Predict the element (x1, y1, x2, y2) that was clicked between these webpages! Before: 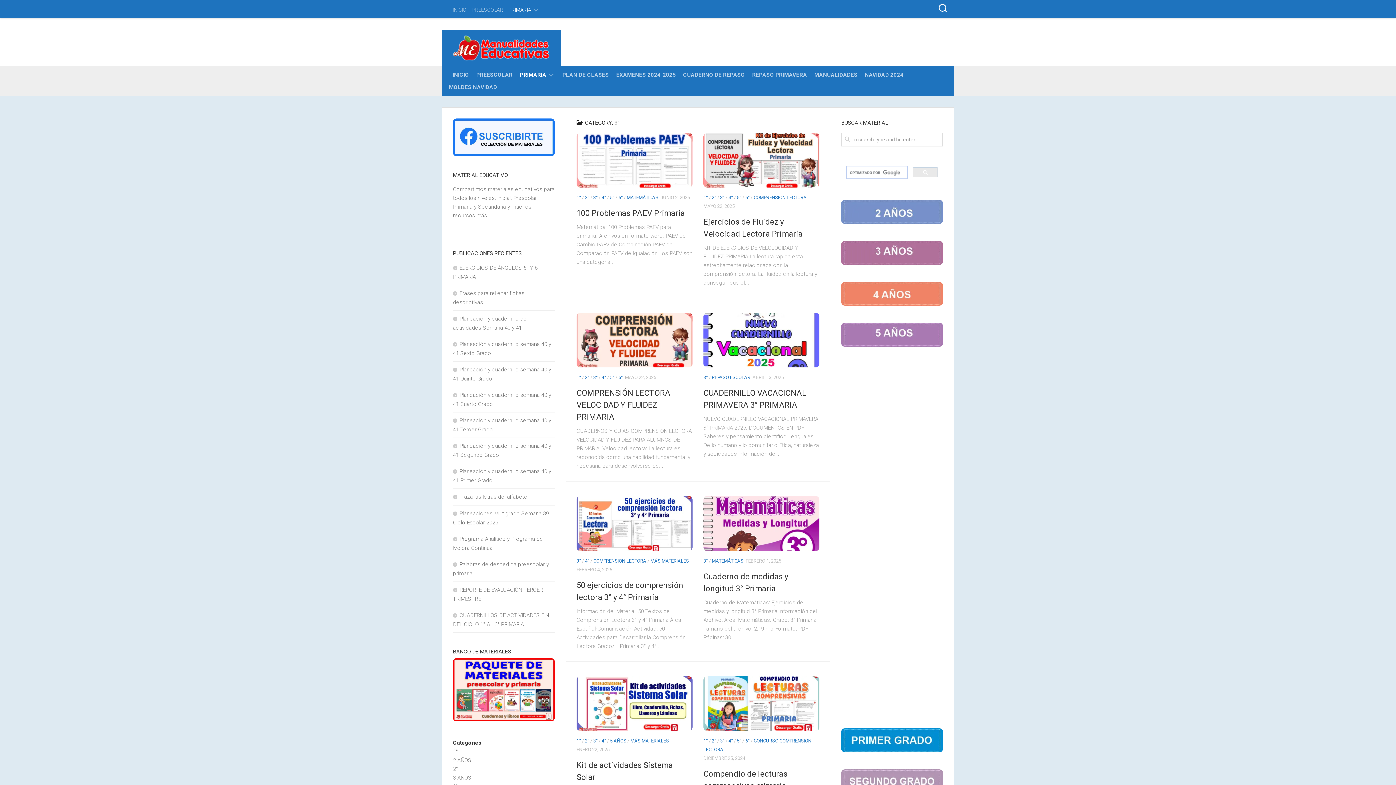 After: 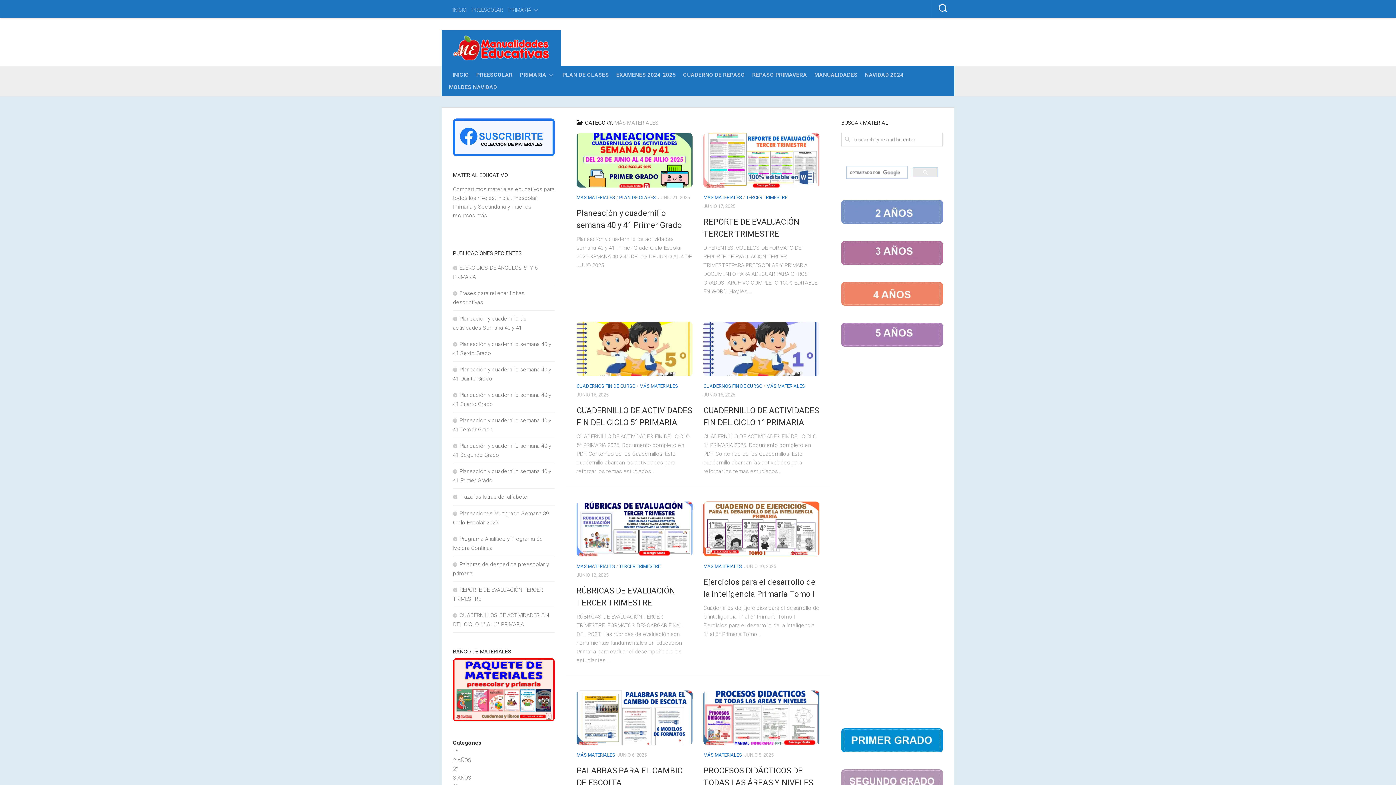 Action: bbox: (630, 738, 669, 743) label: MÁS MATERIALES